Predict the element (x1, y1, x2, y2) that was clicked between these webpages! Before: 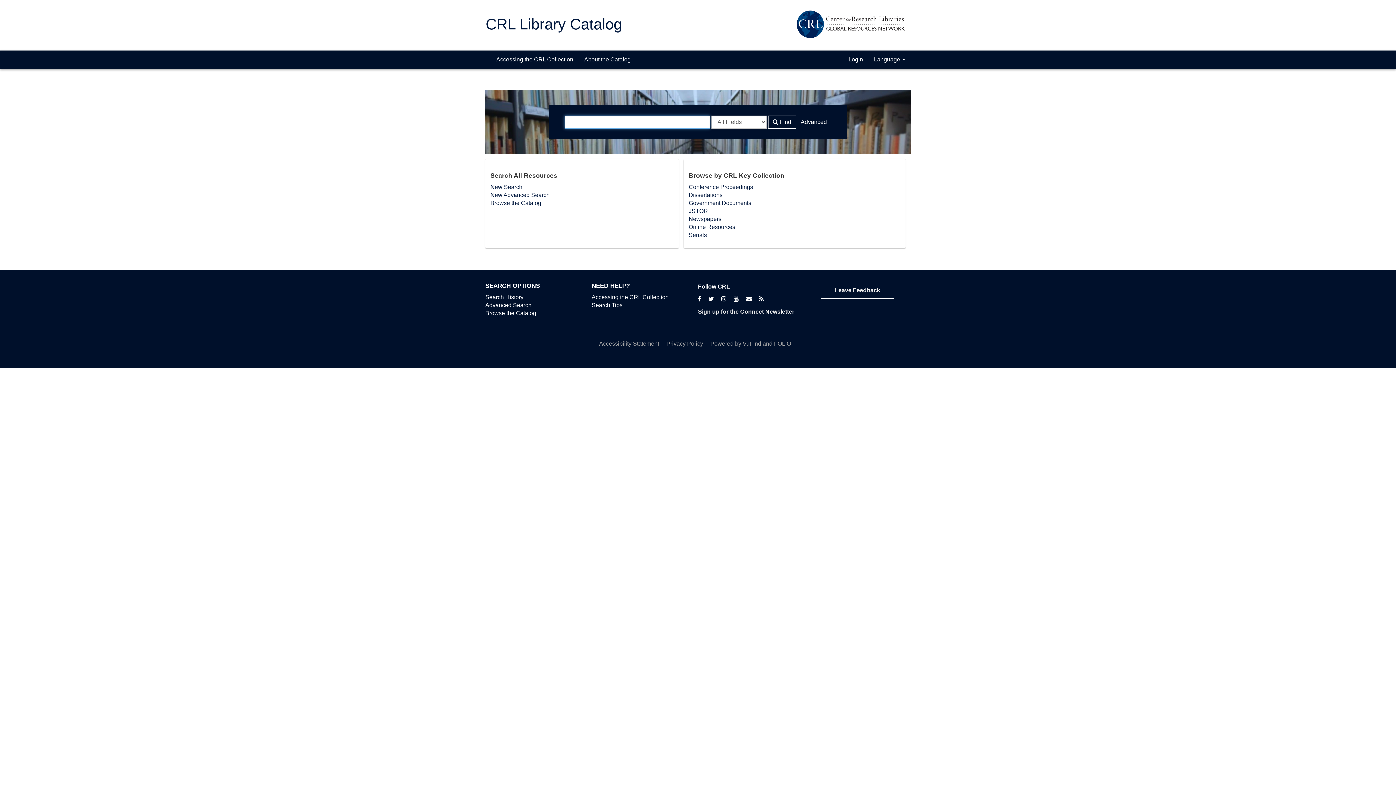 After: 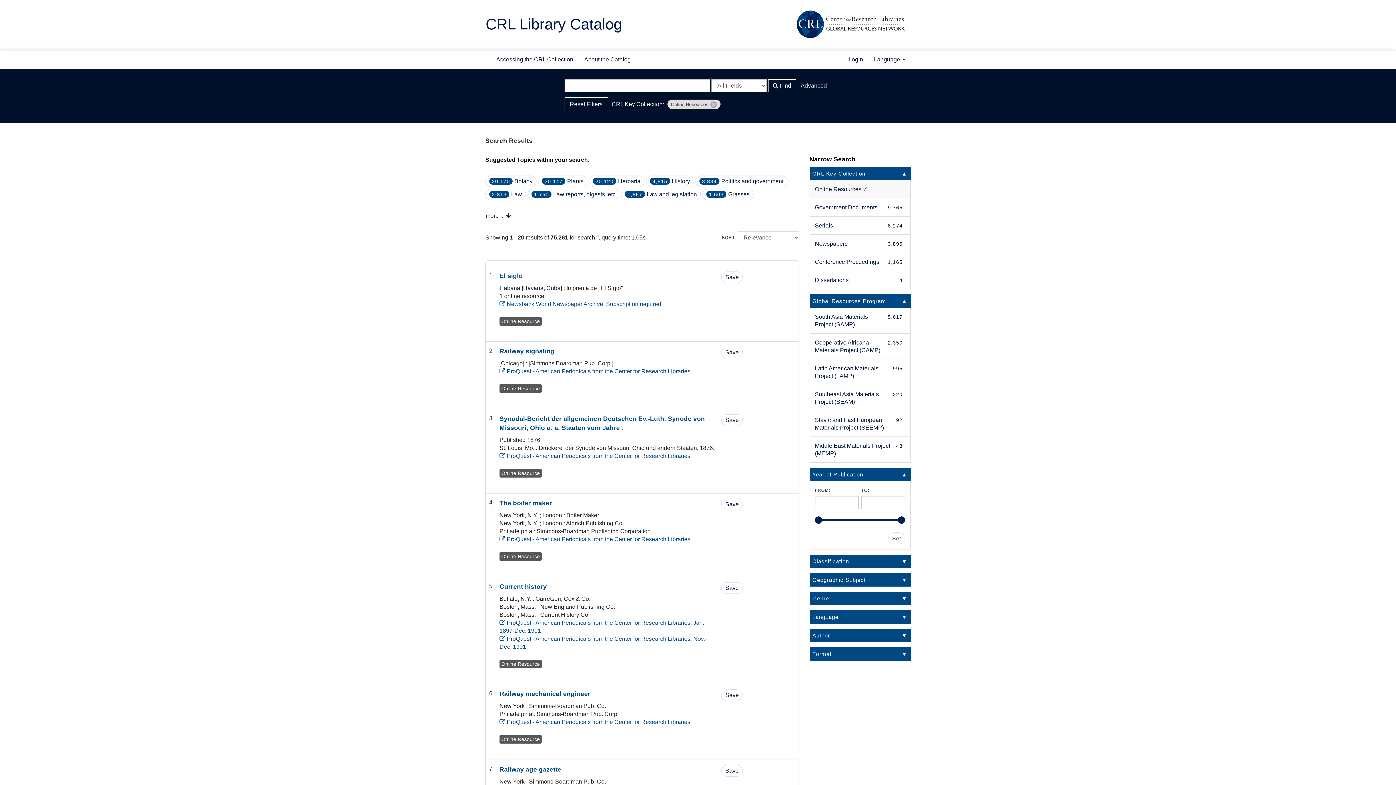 Action: label: Online Resources bbox: (688, 223, 735, 230)